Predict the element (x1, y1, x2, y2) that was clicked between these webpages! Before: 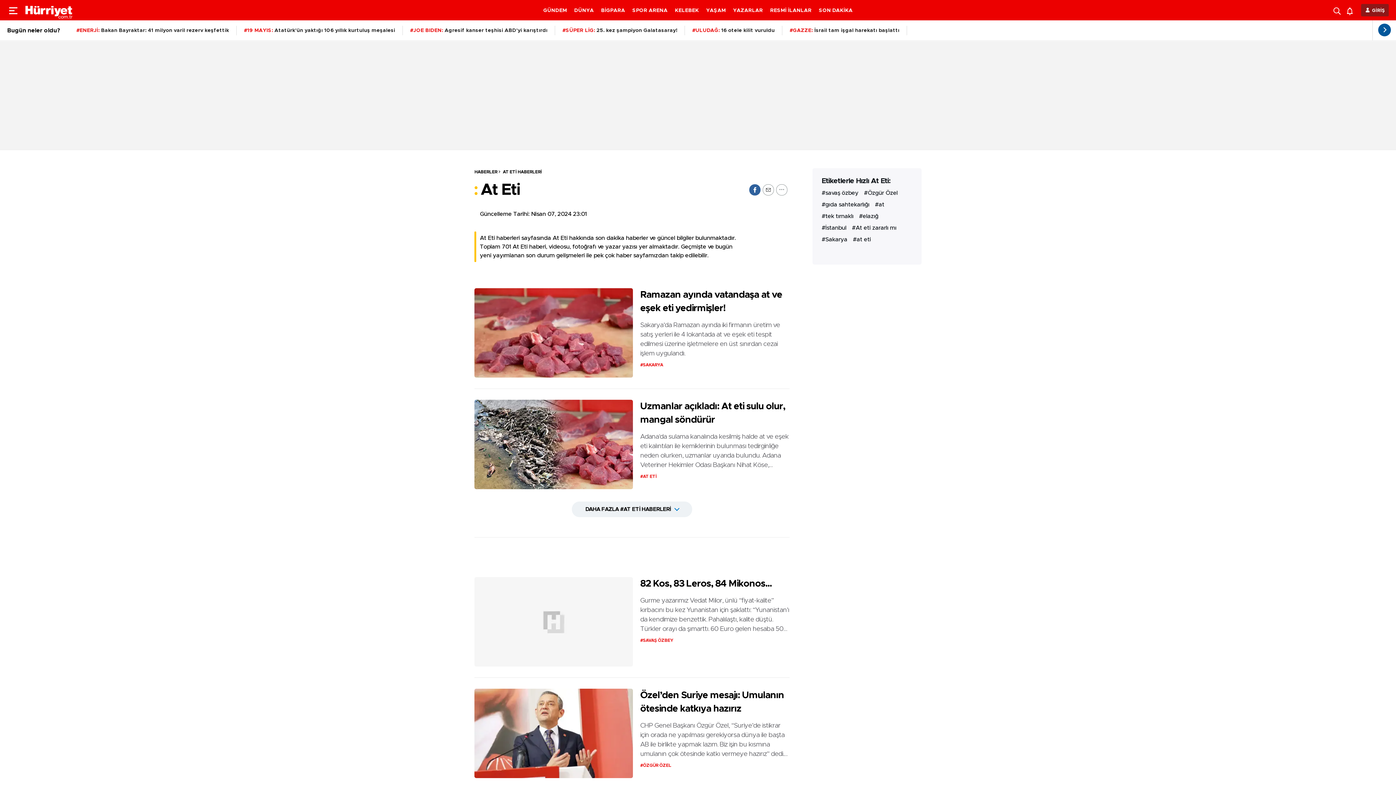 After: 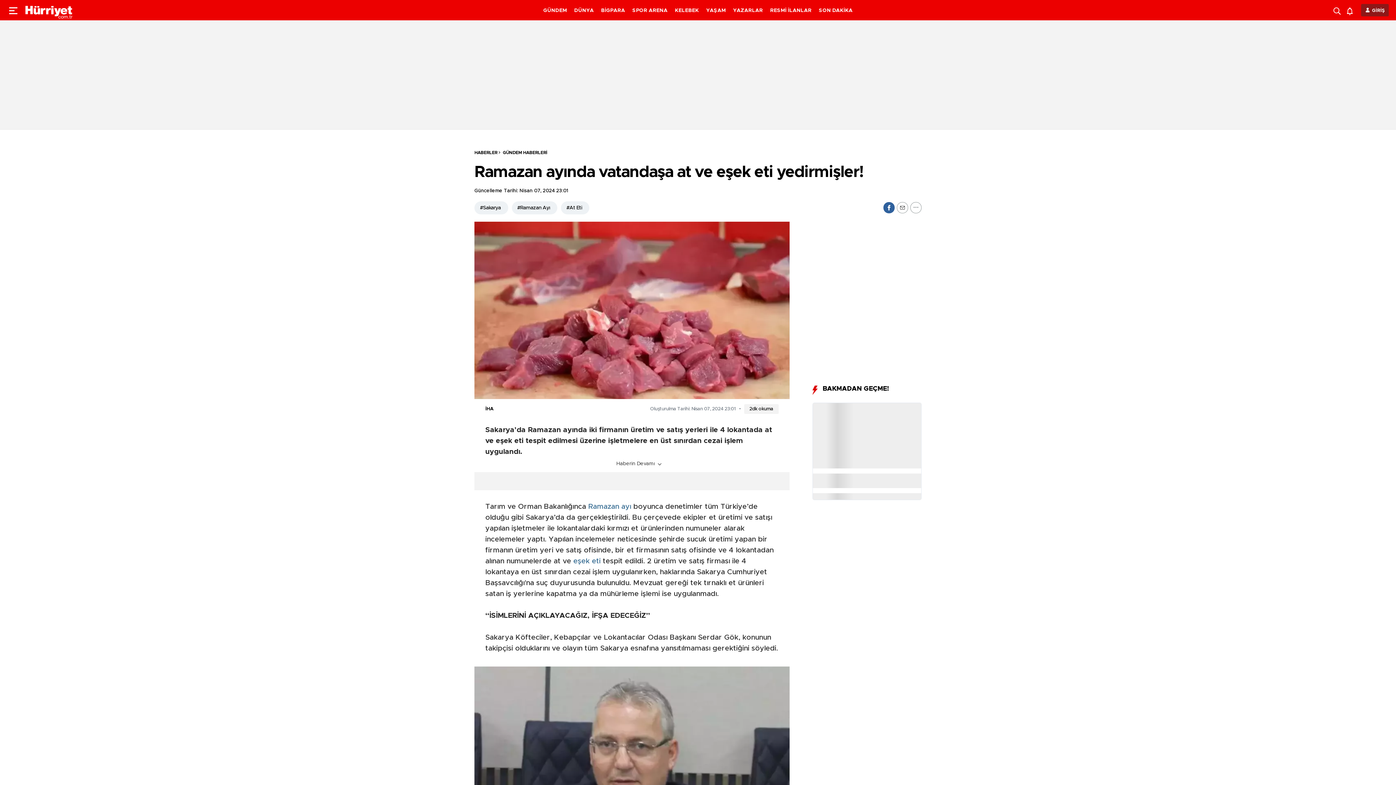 Action: bbox: (474, 288, 633, 377)